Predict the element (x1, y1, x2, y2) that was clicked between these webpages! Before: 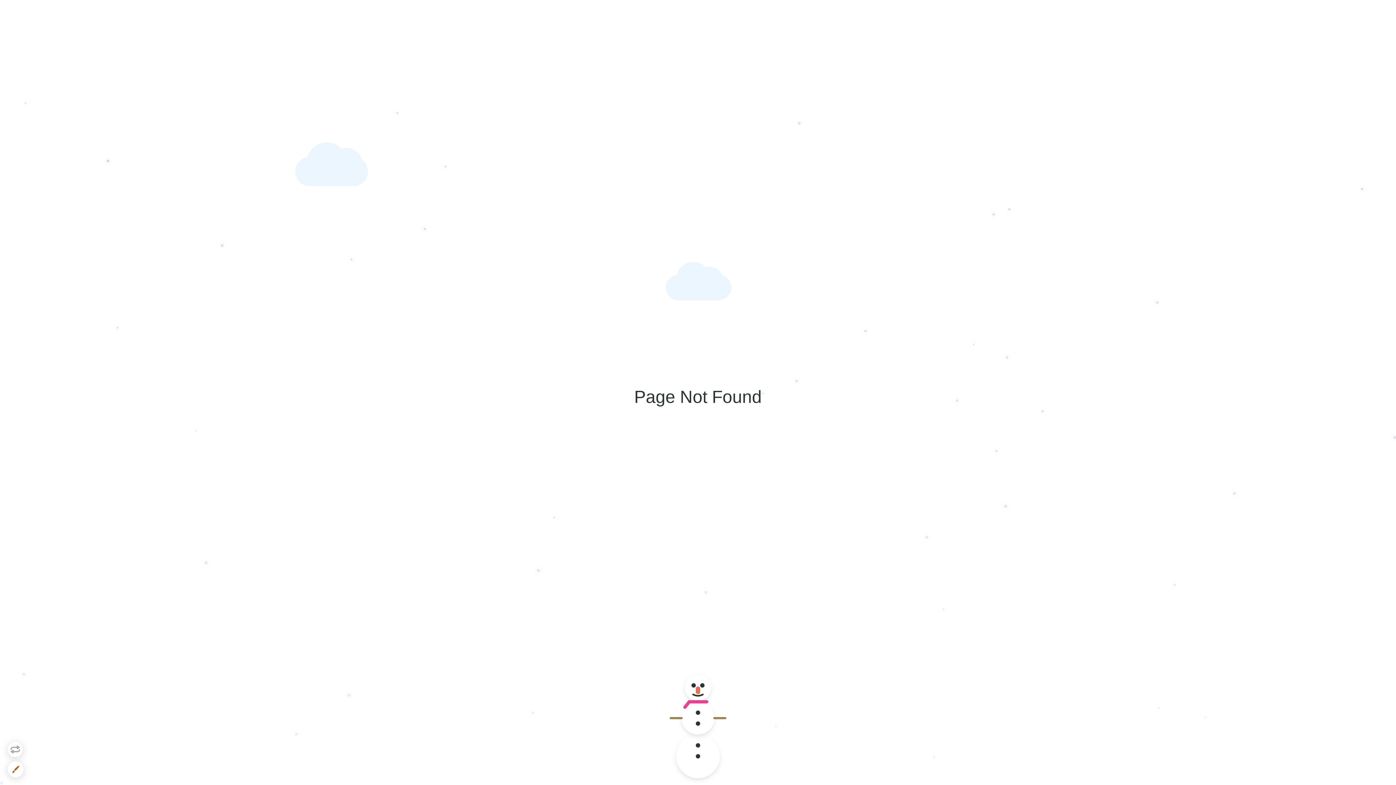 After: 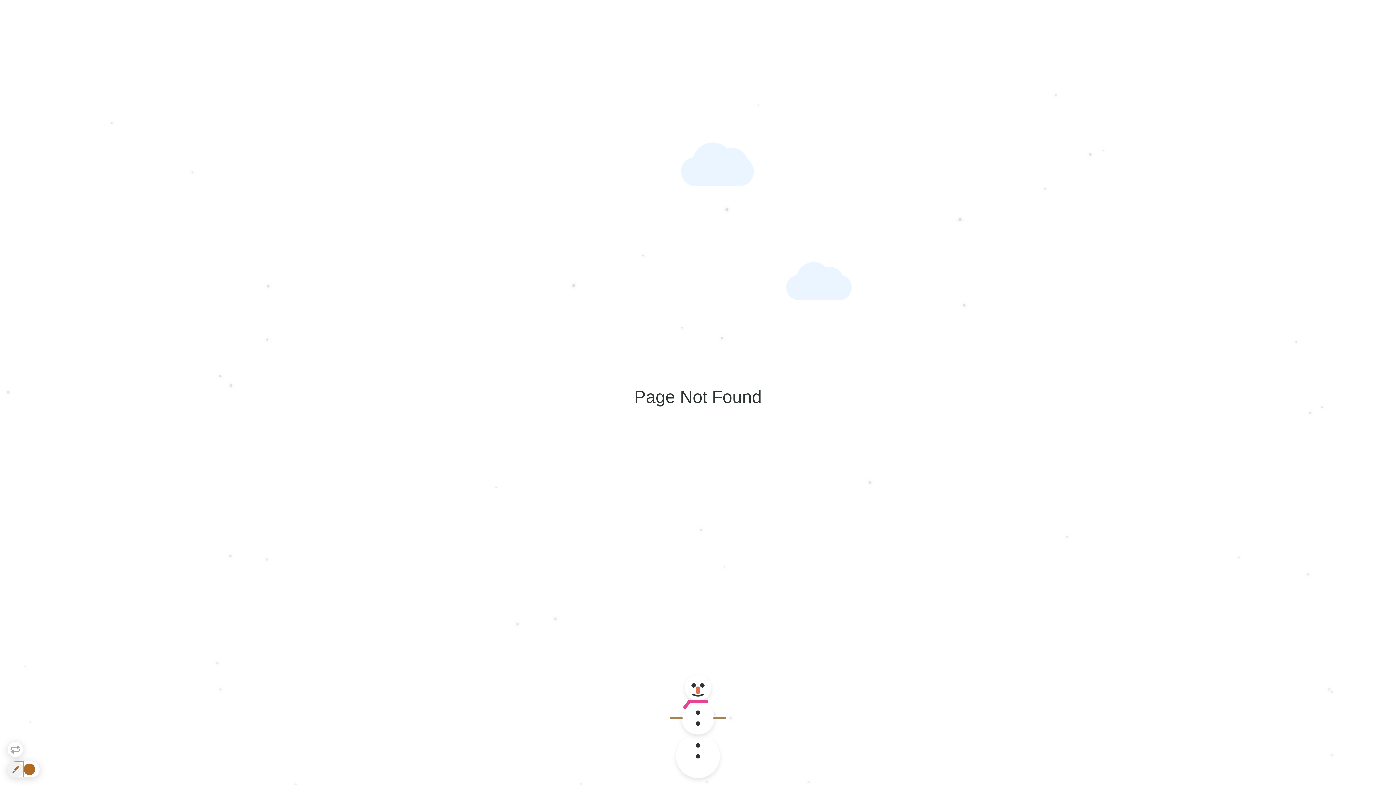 Action: bbox: (7, 761, 23, 777)